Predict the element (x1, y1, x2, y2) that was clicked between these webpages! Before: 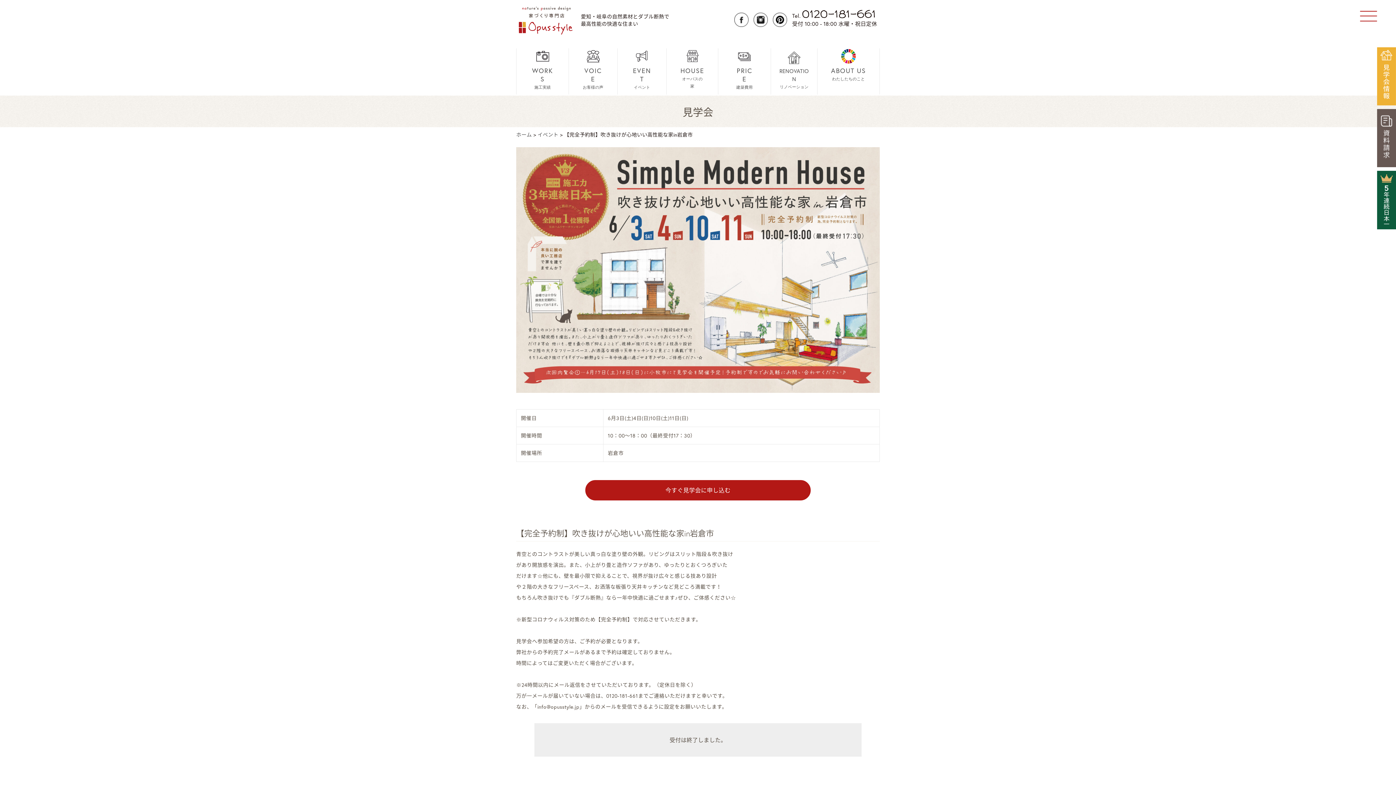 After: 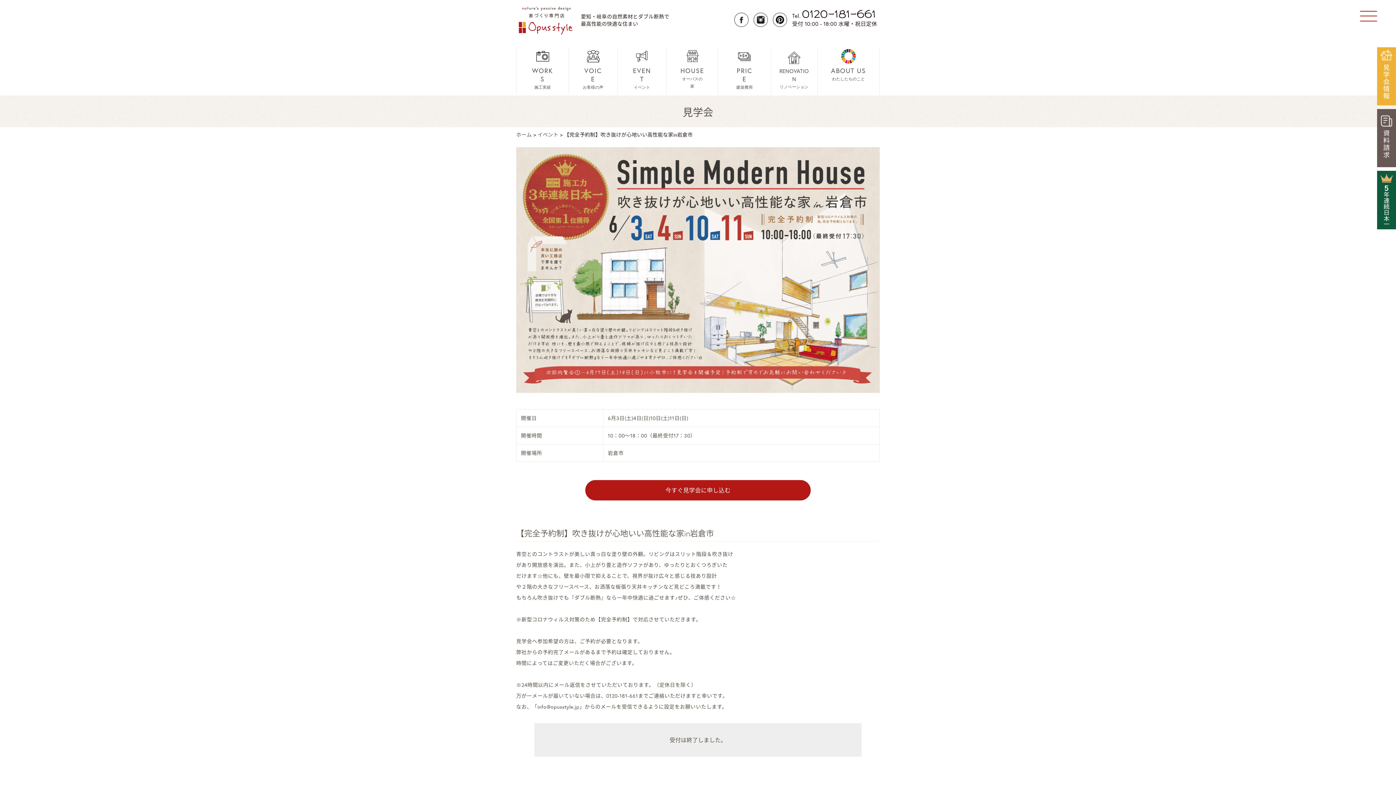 Action: label: RENOVATION
リノベーション bbox: (777, 51, 810, 90)